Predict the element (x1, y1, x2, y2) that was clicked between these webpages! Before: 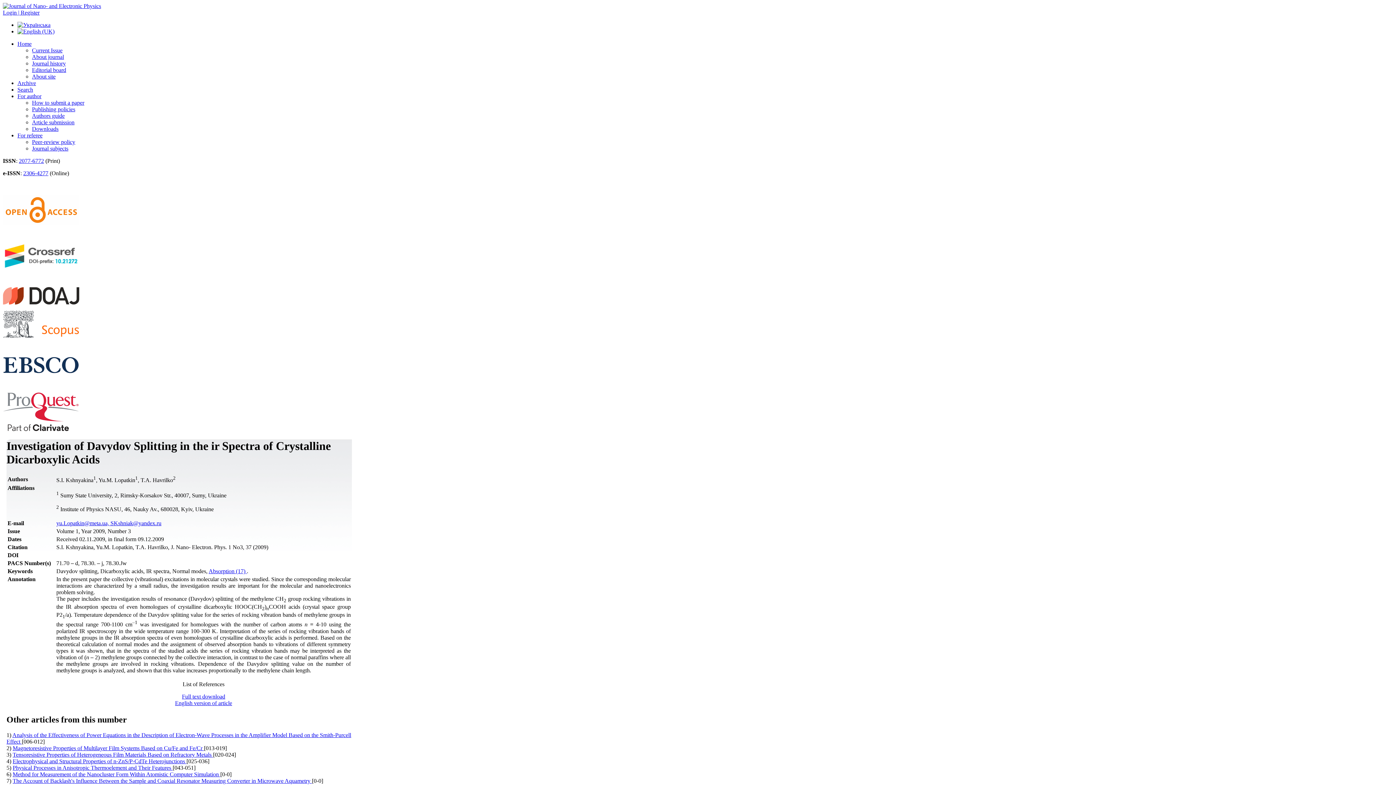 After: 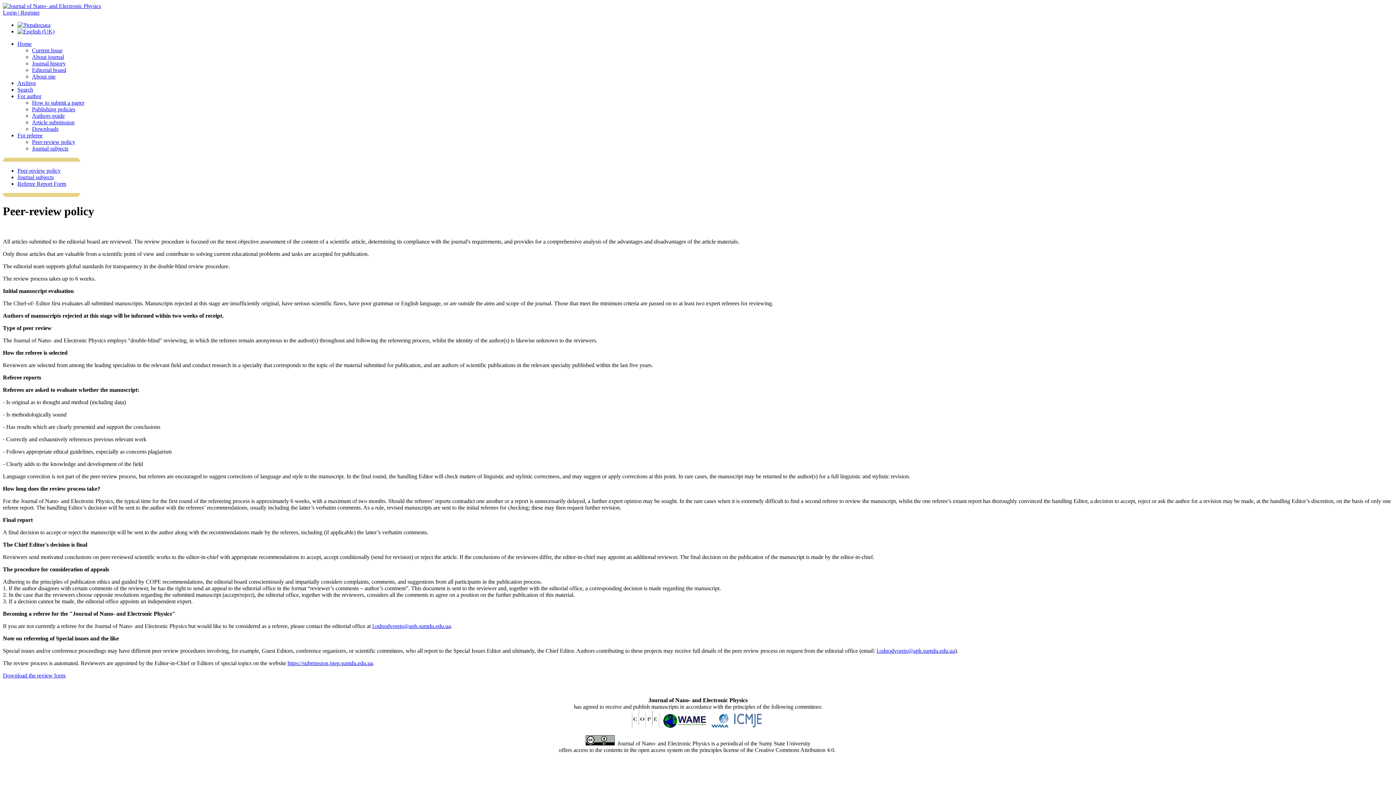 Action: bbox: (32, 138, 75, 145) label: Peer-review policy